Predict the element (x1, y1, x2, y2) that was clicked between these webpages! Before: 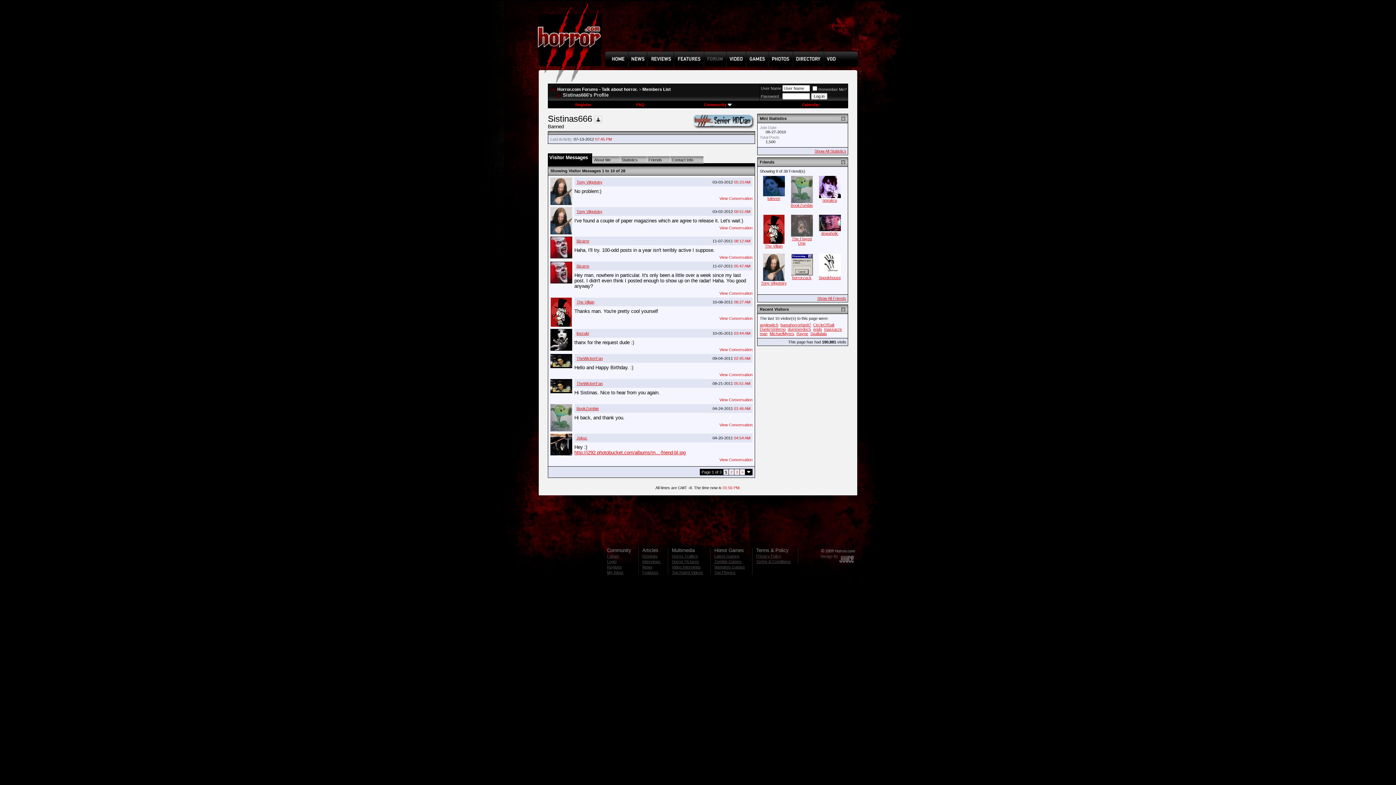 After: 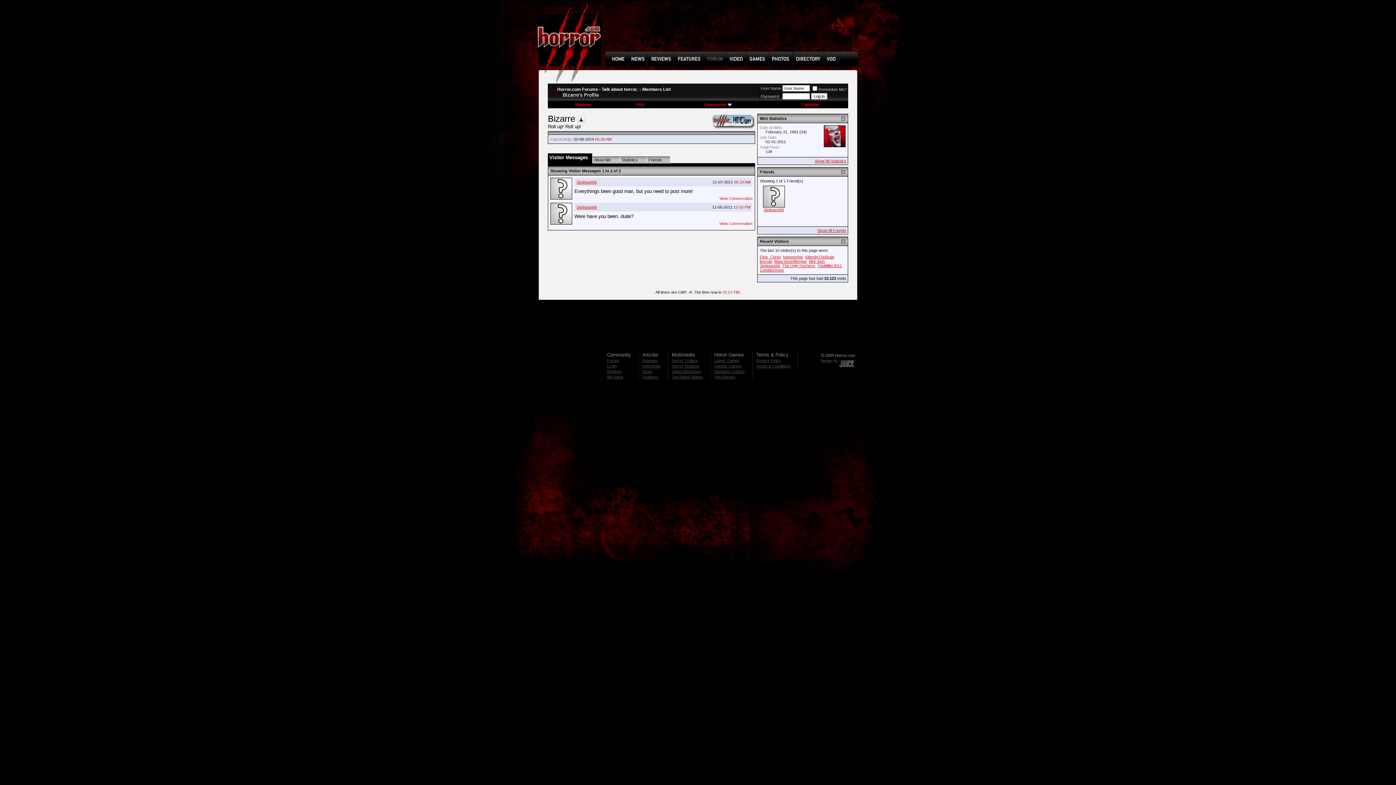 Action: bbox: (550, 254, 572, 259)